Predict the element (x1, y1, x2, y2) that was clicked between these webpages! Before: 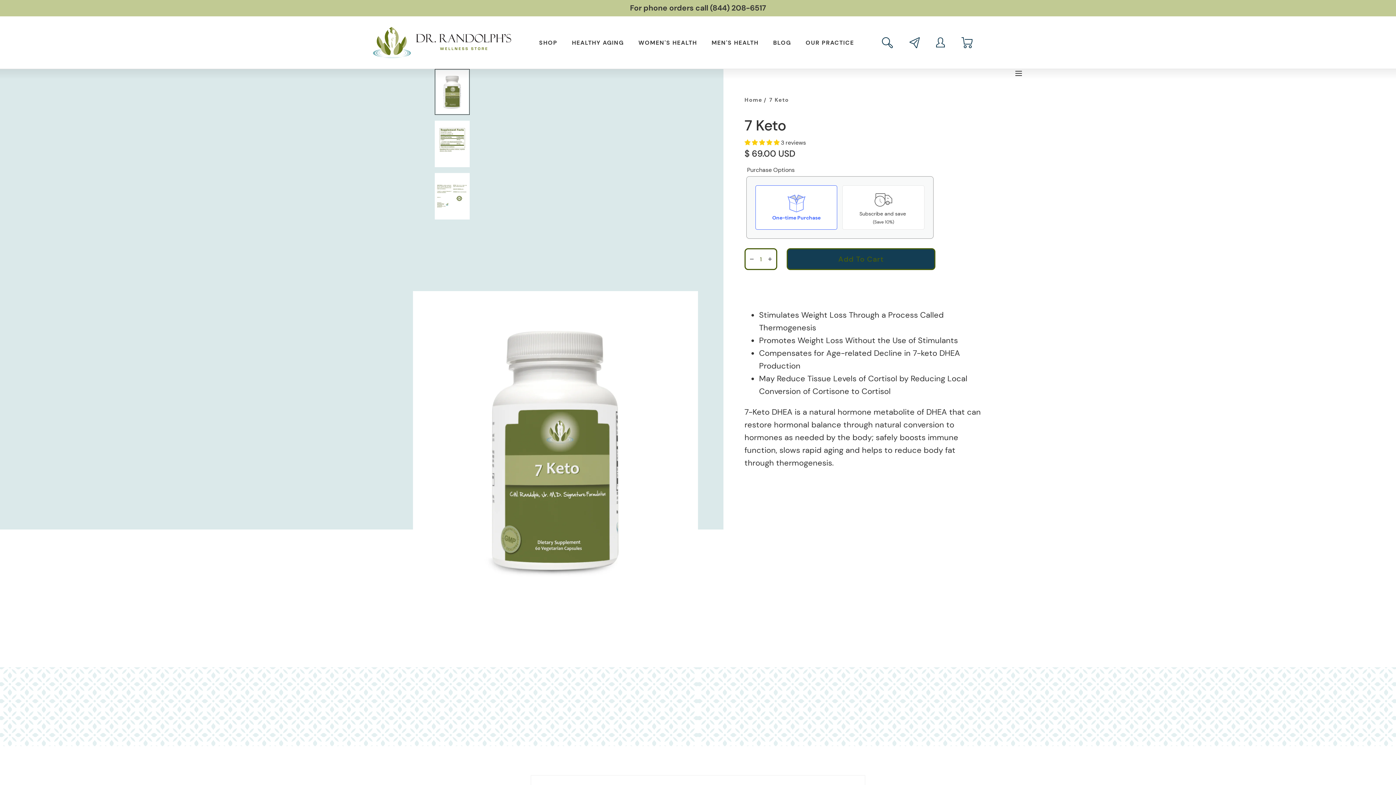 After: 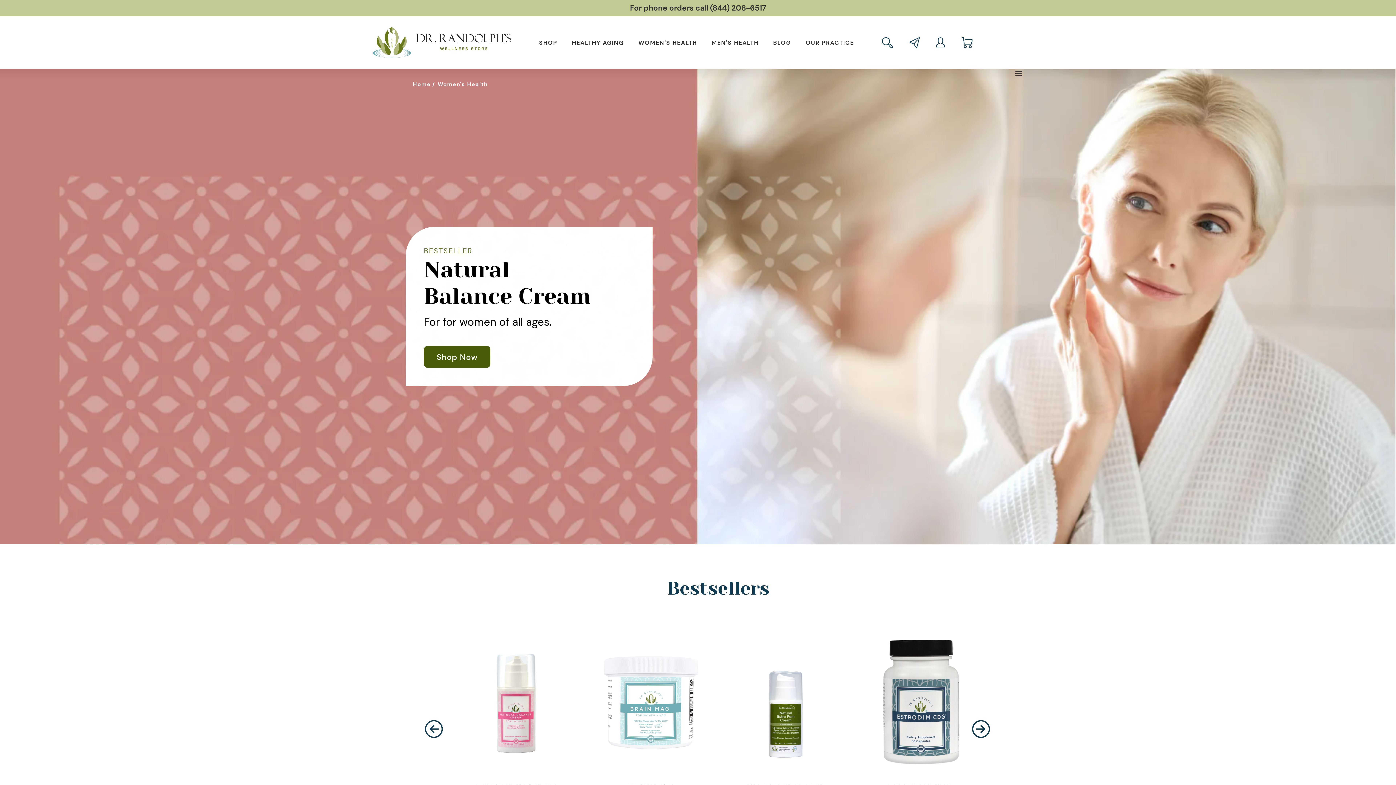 Action: bbox: (638, 16, 697, 68) label: WOMEN'S HEALTH